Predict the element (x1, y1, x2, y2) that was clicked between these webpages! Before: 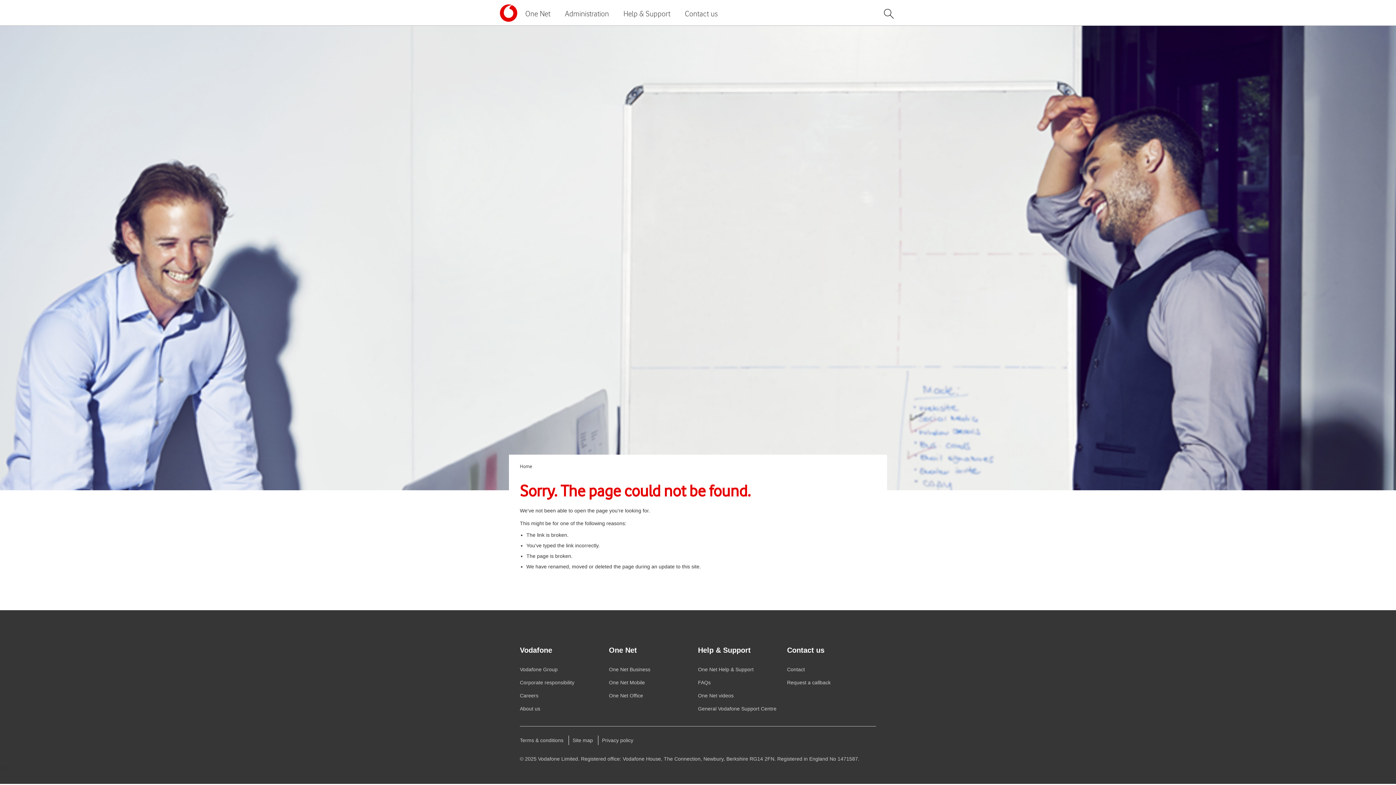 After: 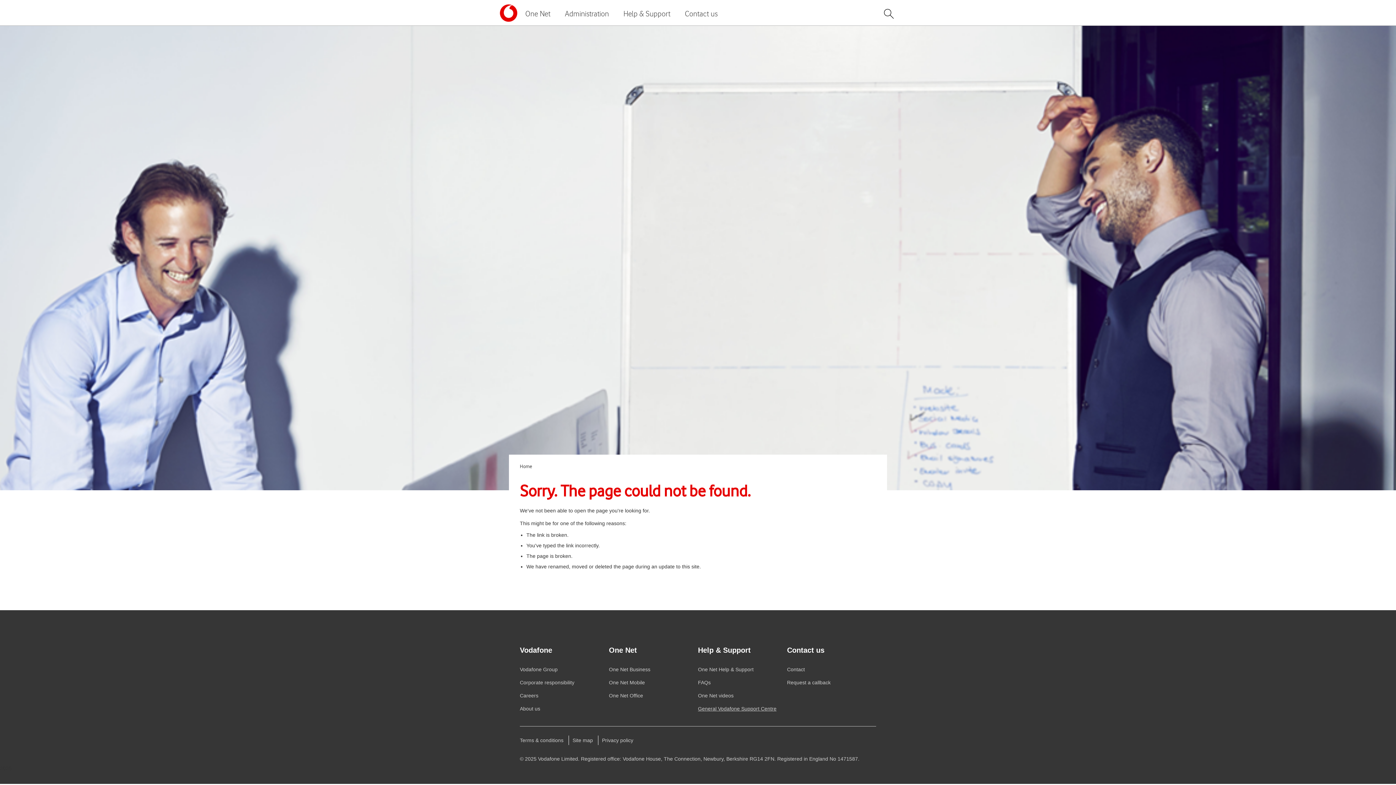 Action: label: General Vodafone Support Centre bbox: (698, 706, 776, 711)